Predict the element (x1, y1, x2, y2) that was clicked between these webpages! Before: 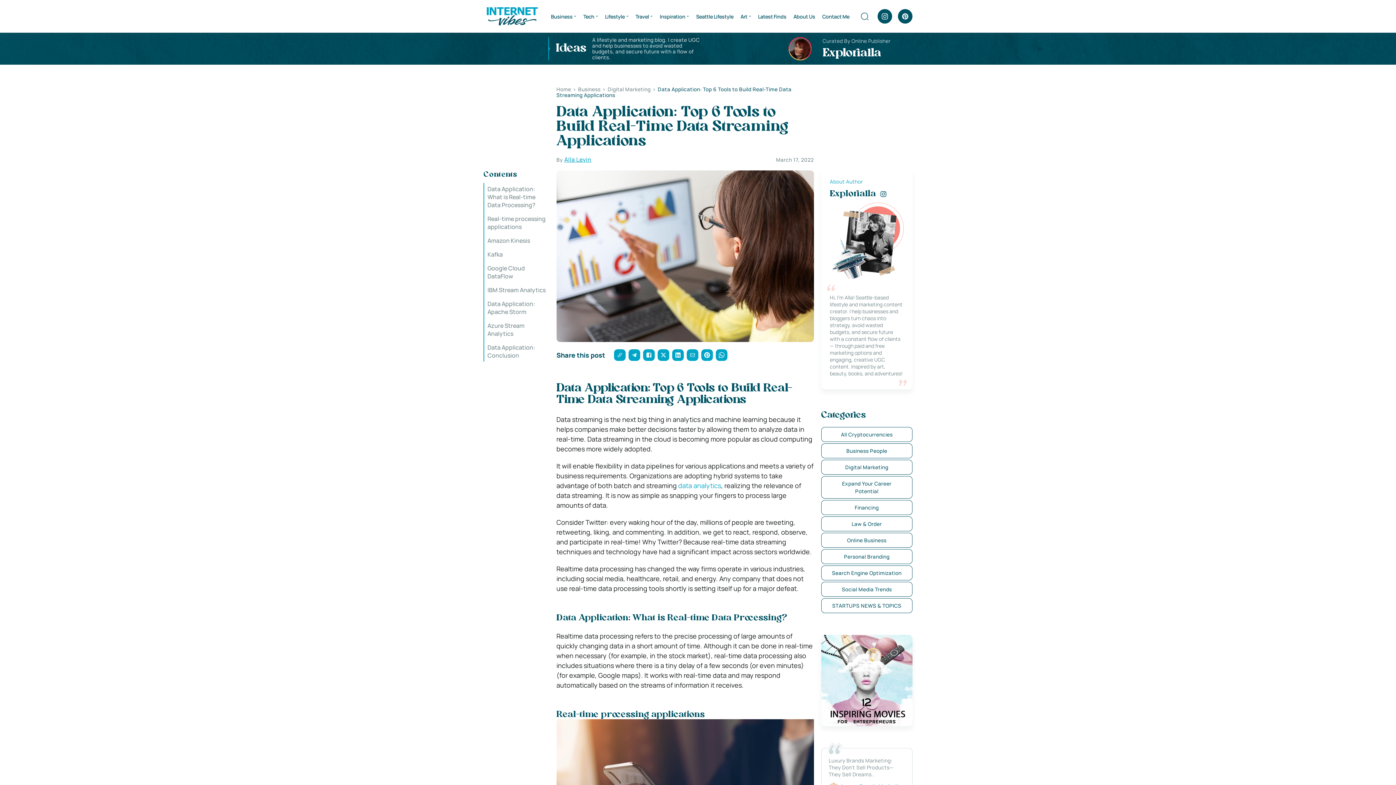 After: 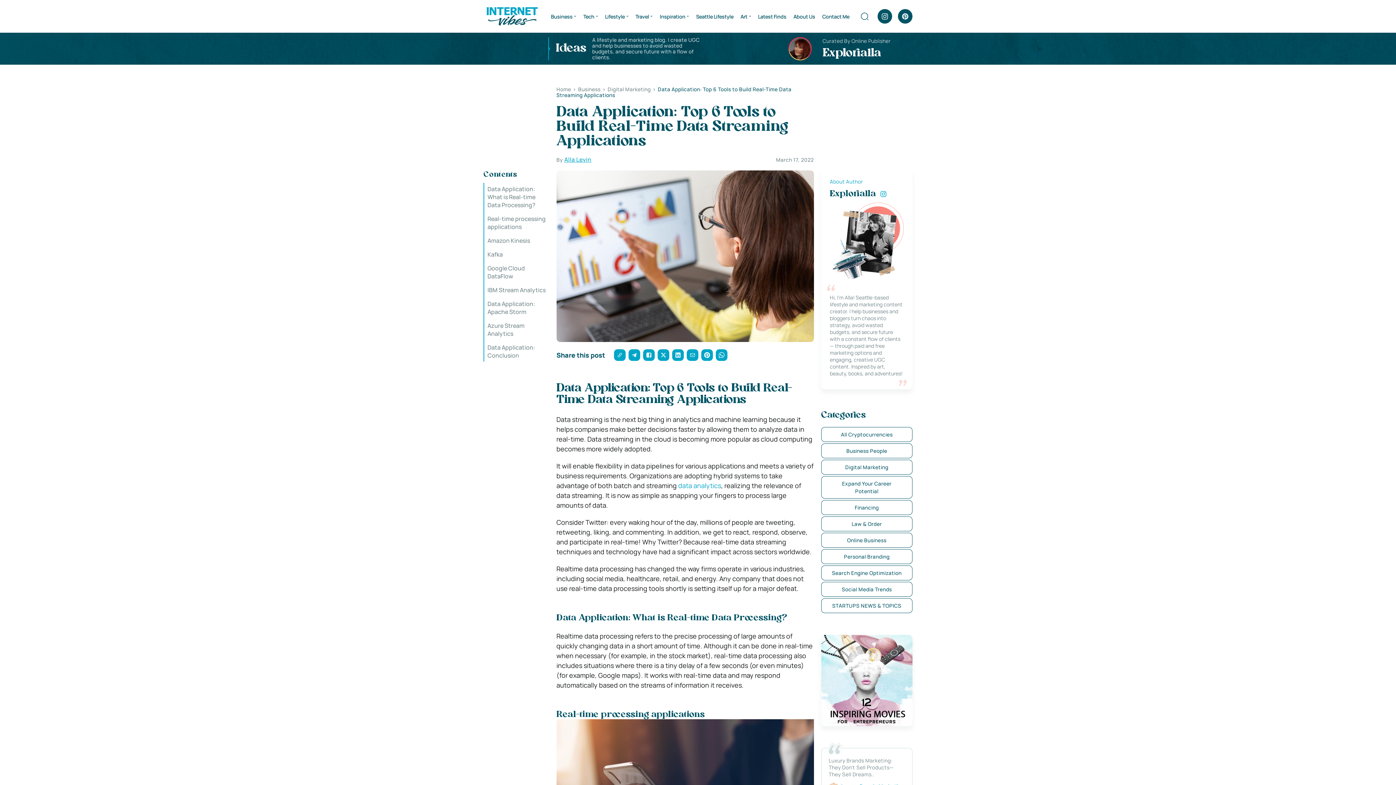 Action: bbox: (877, 188, 889, 200) label: Instagram